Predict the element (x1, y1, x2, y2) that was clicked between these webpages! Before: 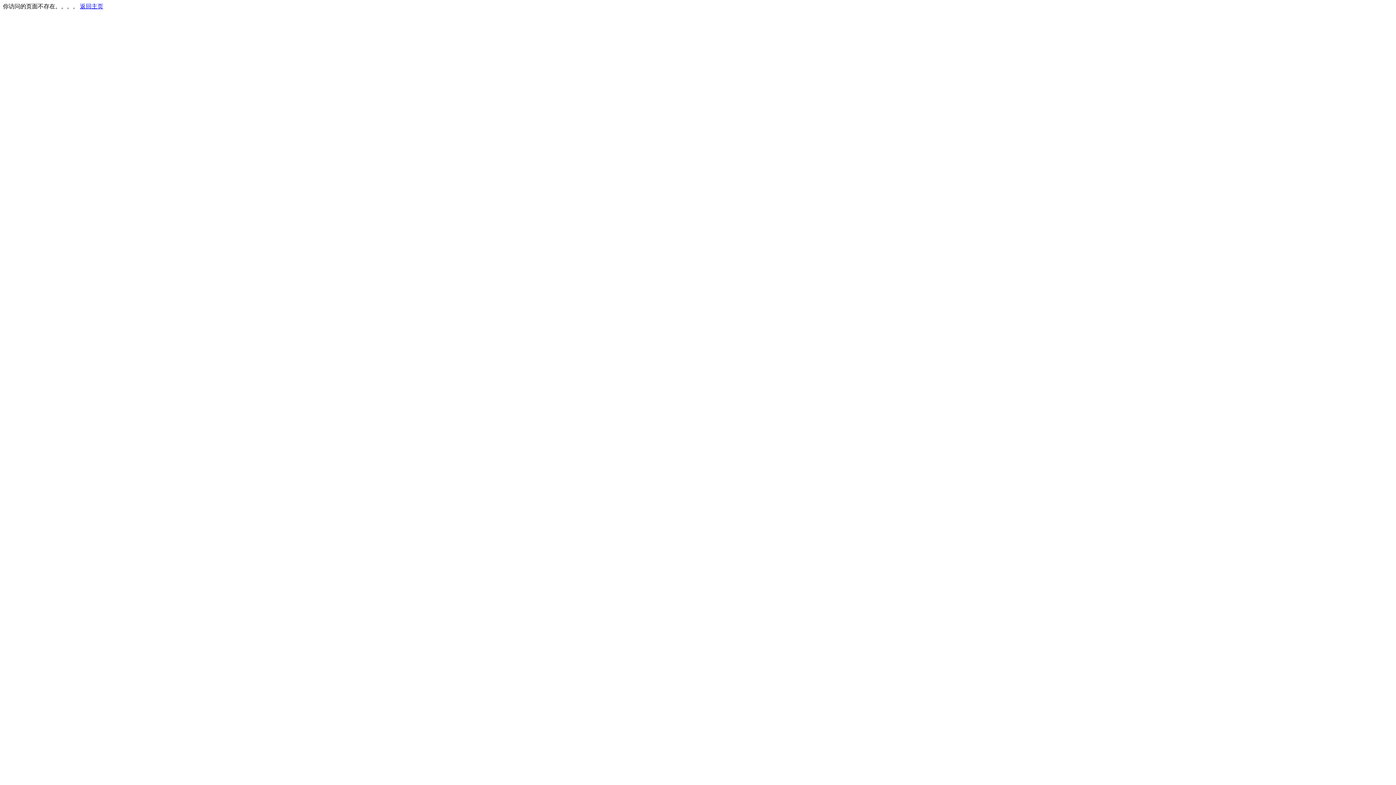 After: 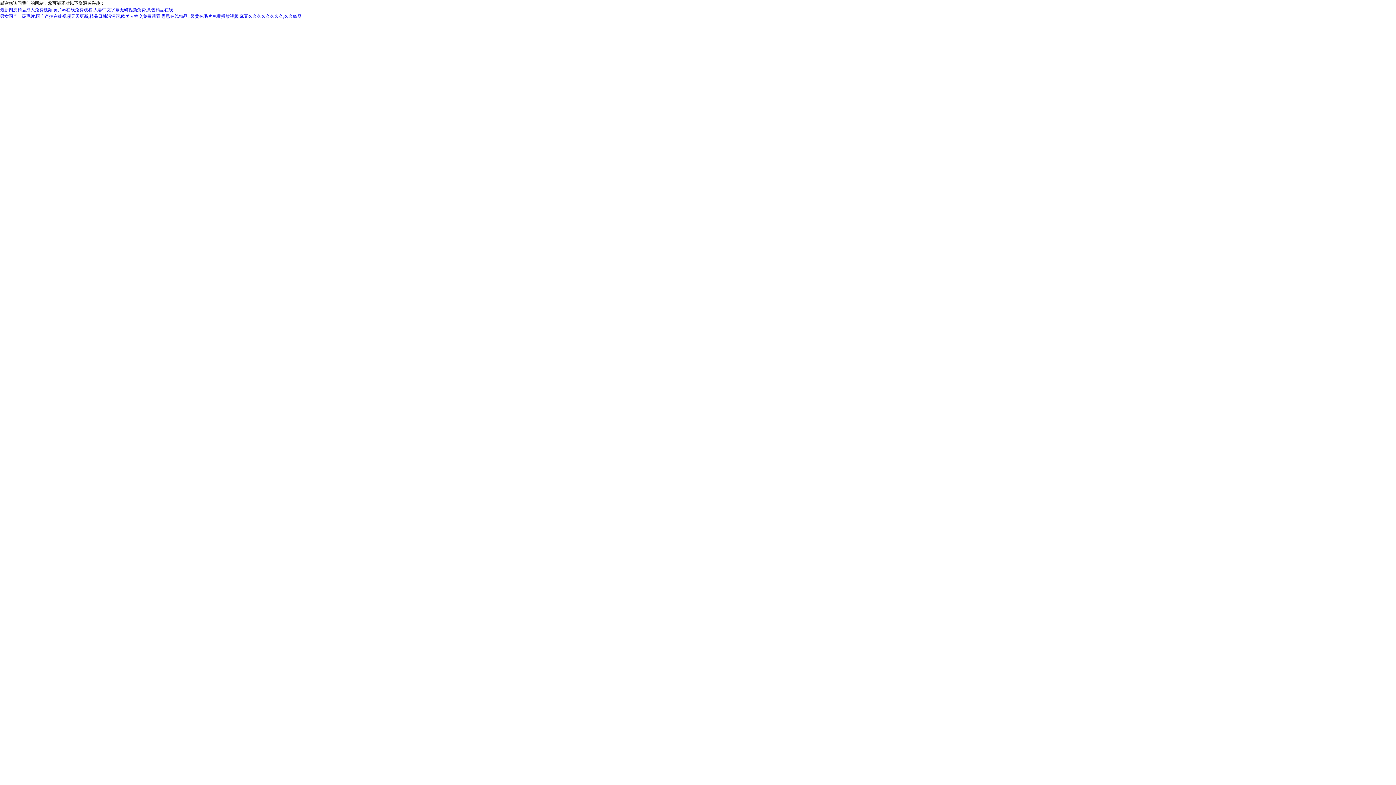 Action: label: 返回主页 bbox: (80, 3, 103, 9)